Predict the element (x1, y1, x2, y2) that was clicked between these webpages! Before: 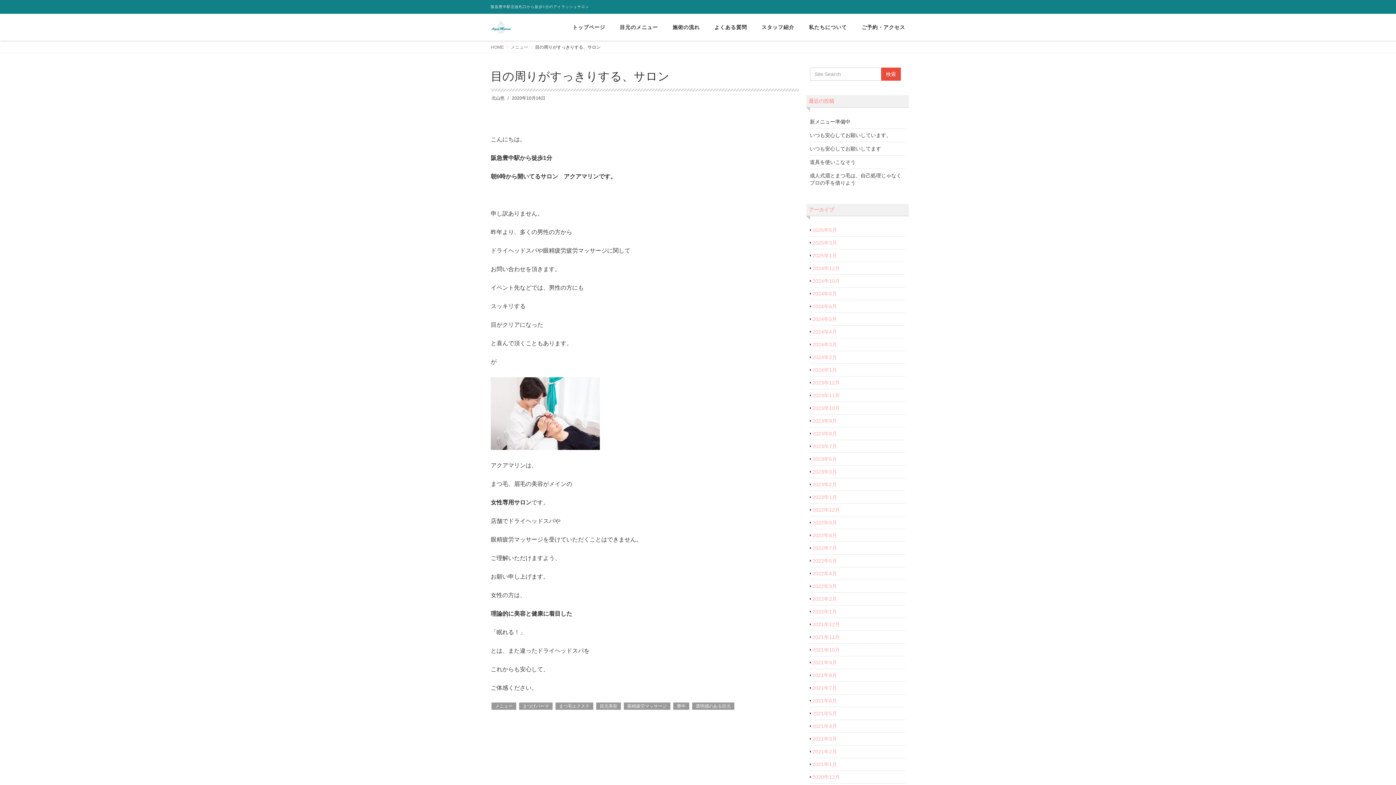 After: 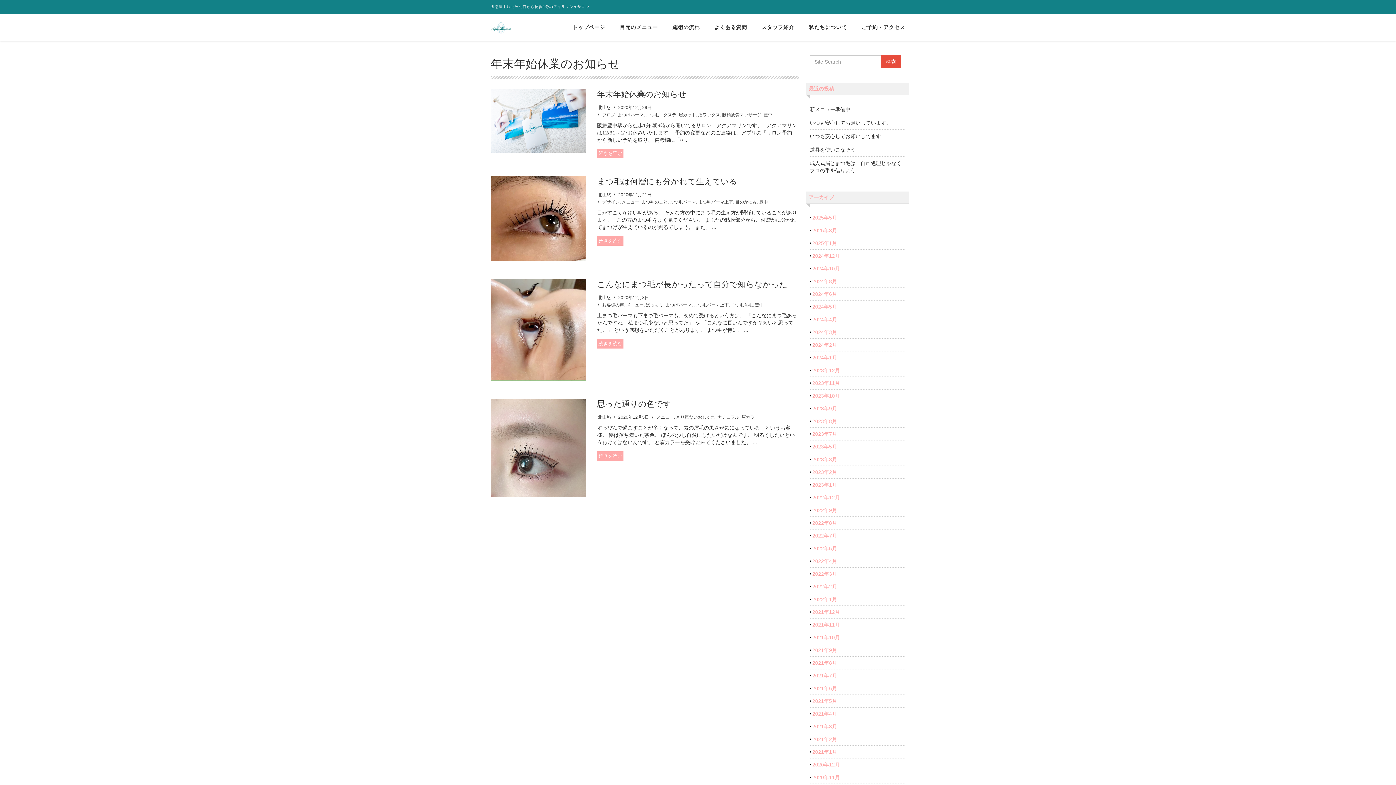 Action: label: 2020年12月 bbox: (812, 774, 840, 780)